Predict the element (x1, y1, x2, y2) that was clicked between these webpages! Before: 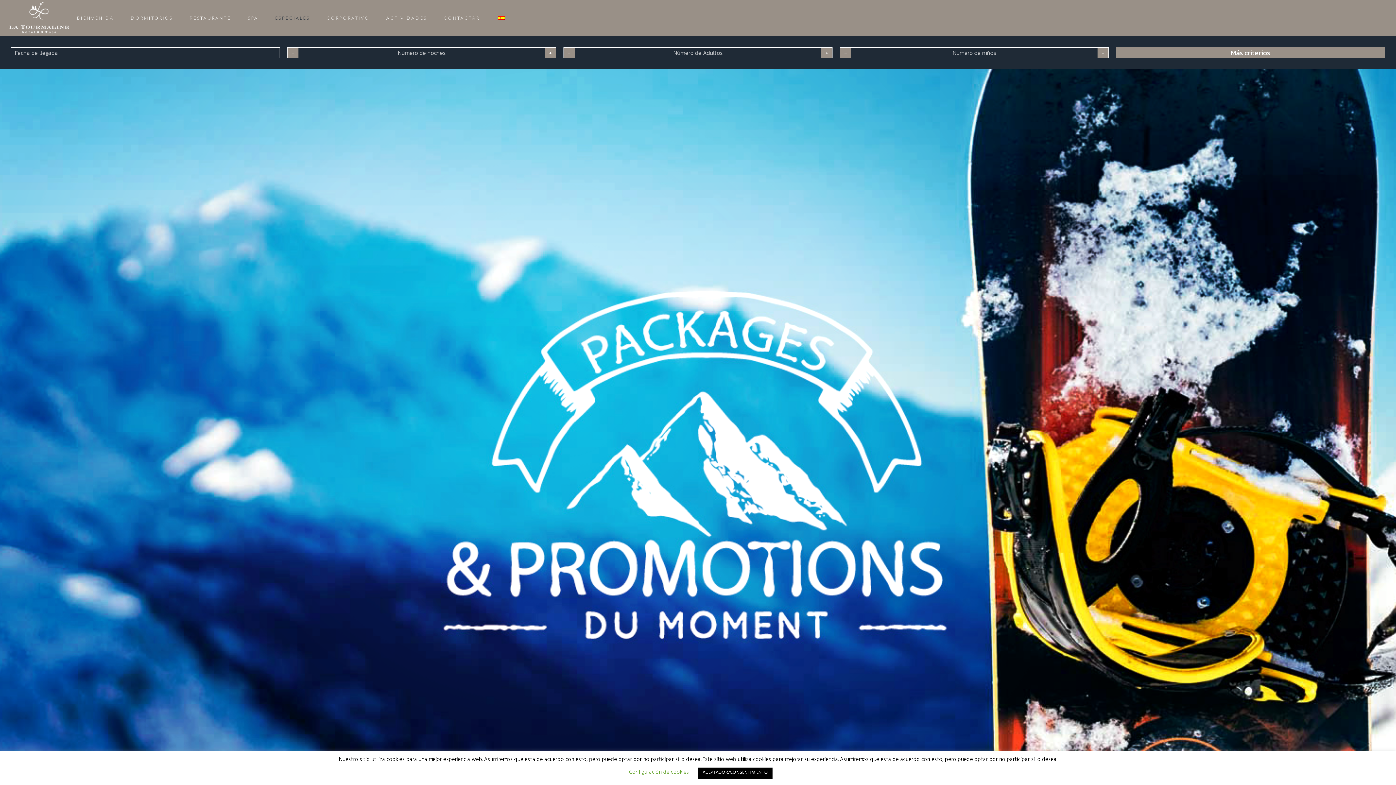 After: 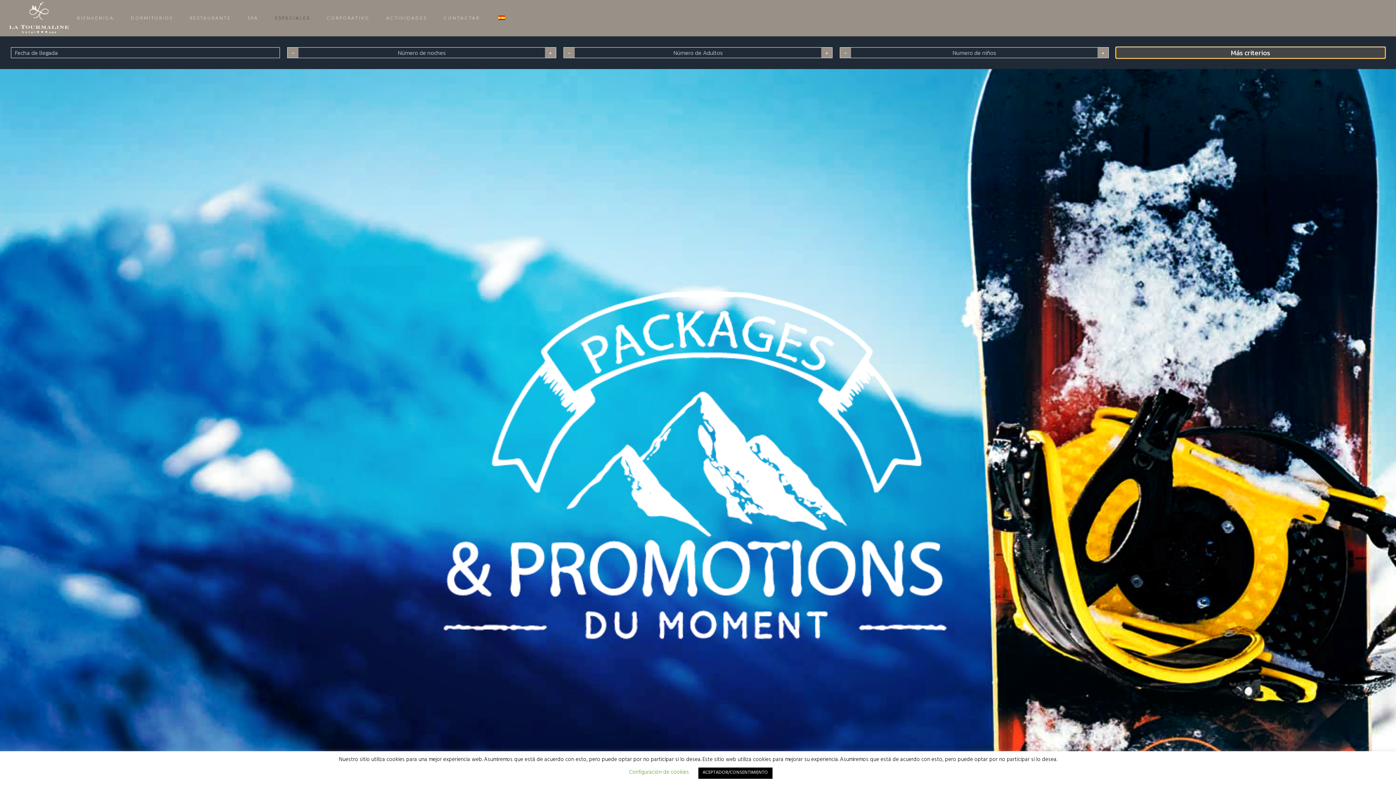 Action: label: Más criterios bbox: (1116, 47, 1385, 58)